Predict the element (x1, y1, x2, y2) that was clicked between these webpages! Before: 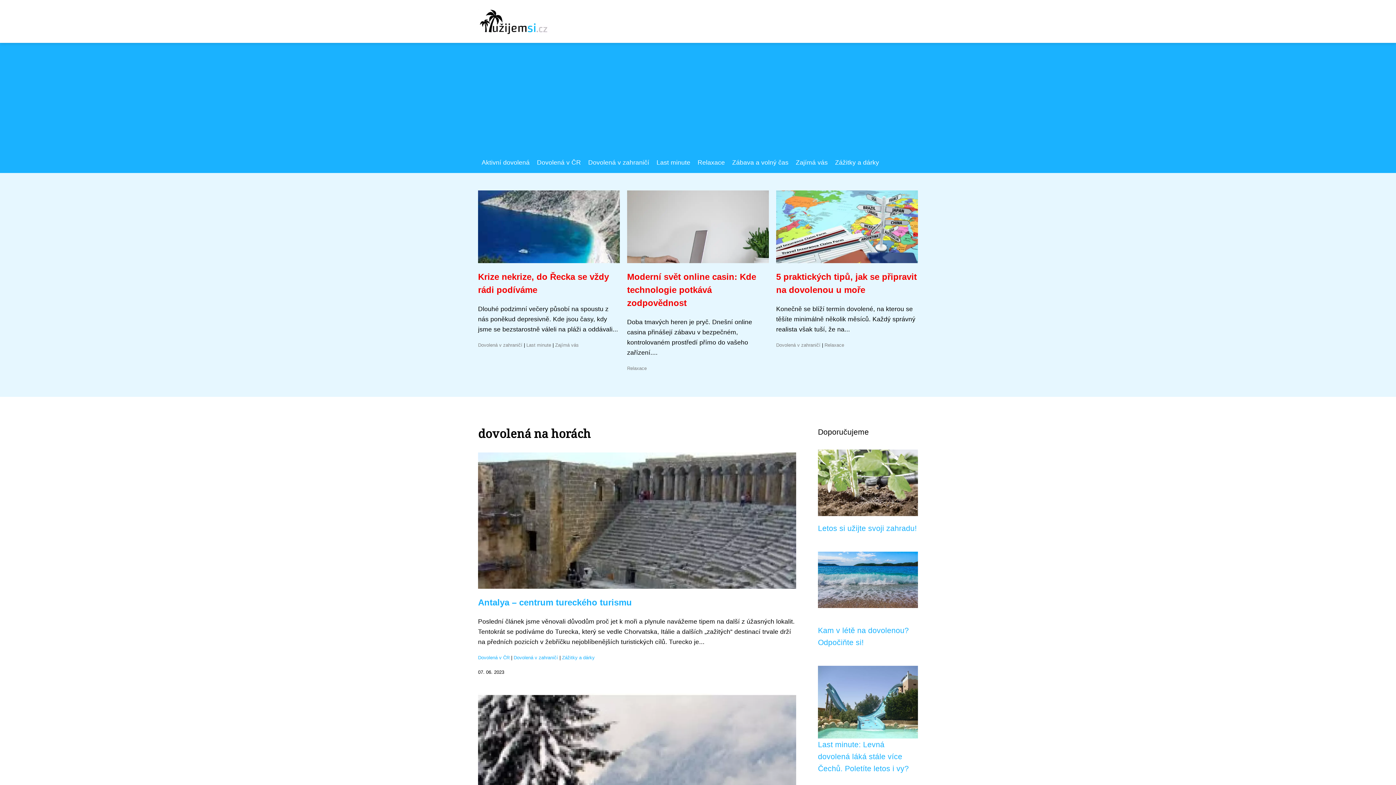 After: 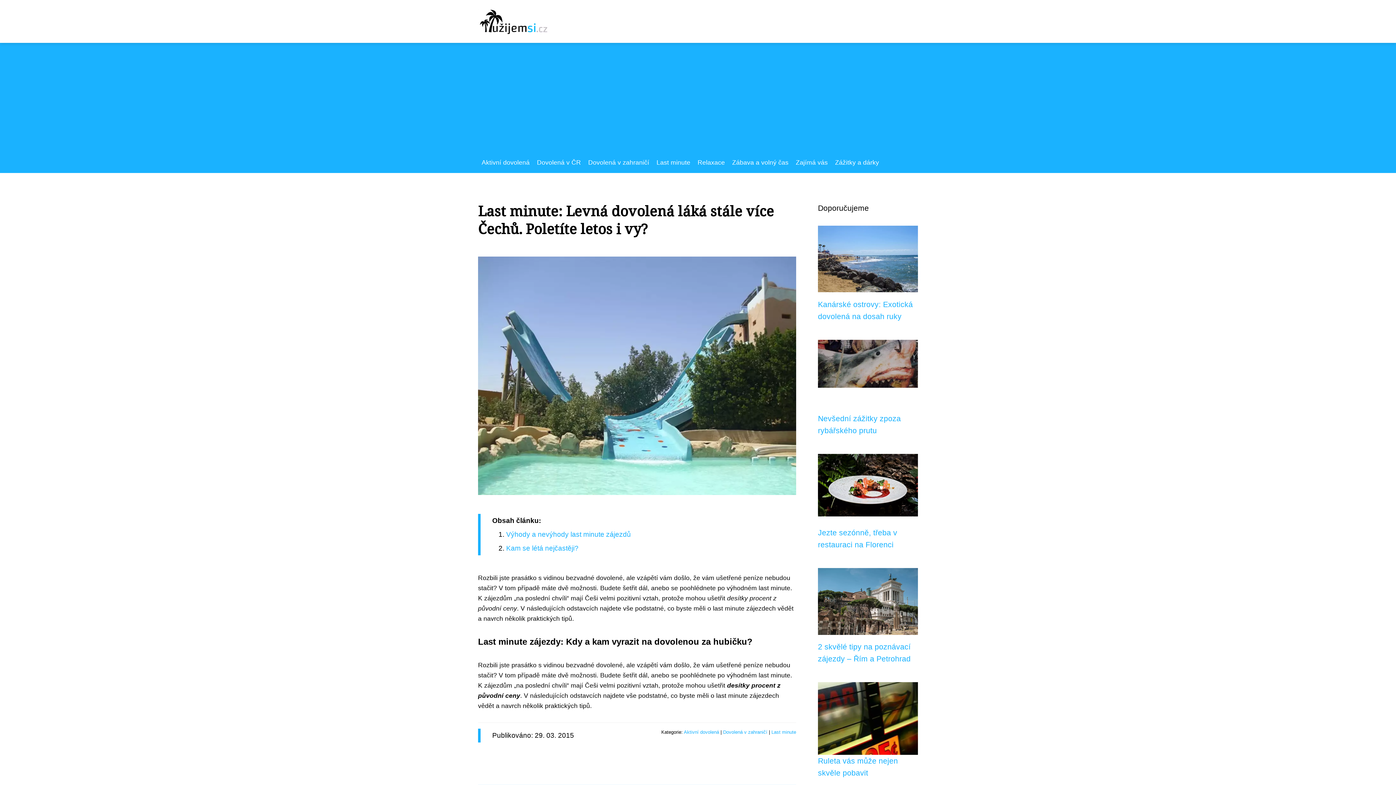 Action: bbox: (818, 740, 909, 773) label: Last minute: Levná dovolená láká stále více Čechů. Poletíte letos i vy?